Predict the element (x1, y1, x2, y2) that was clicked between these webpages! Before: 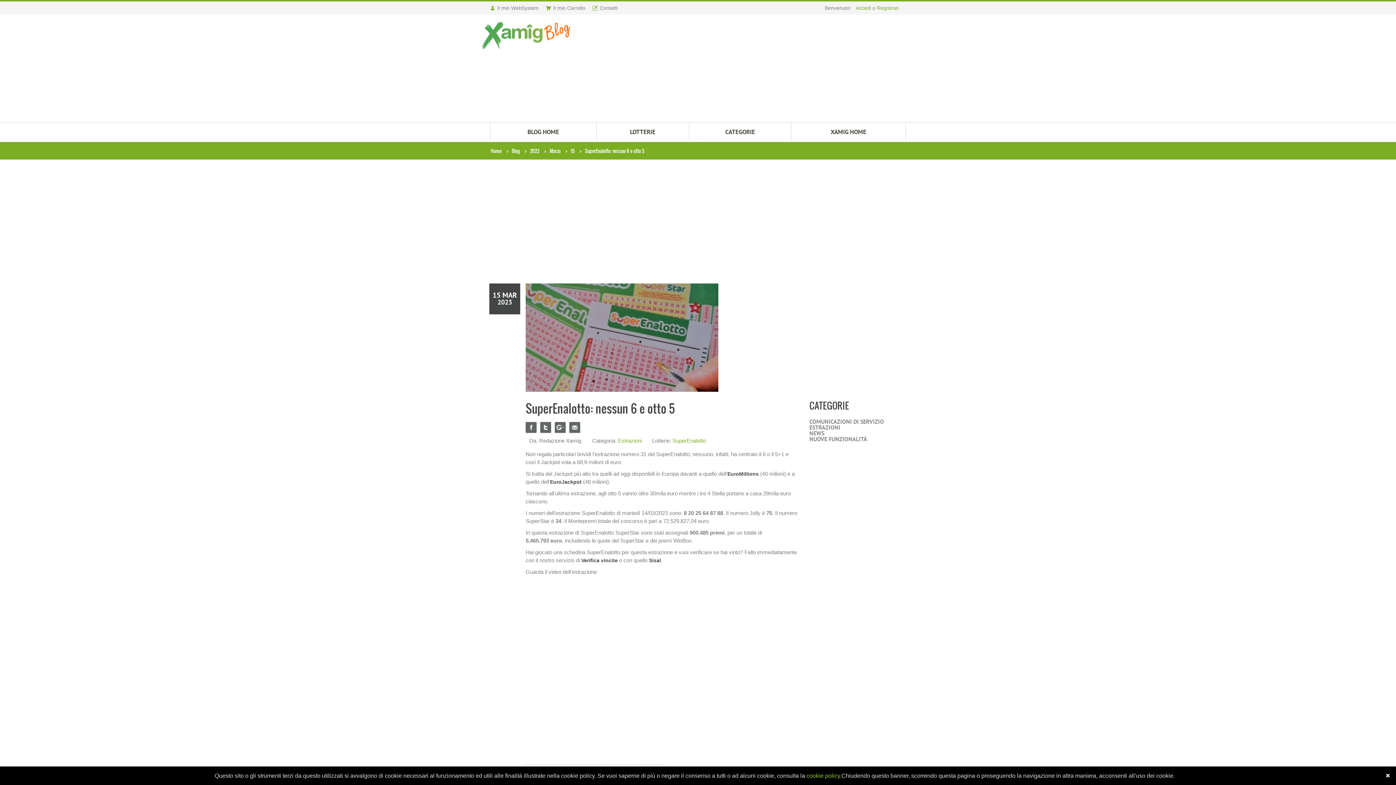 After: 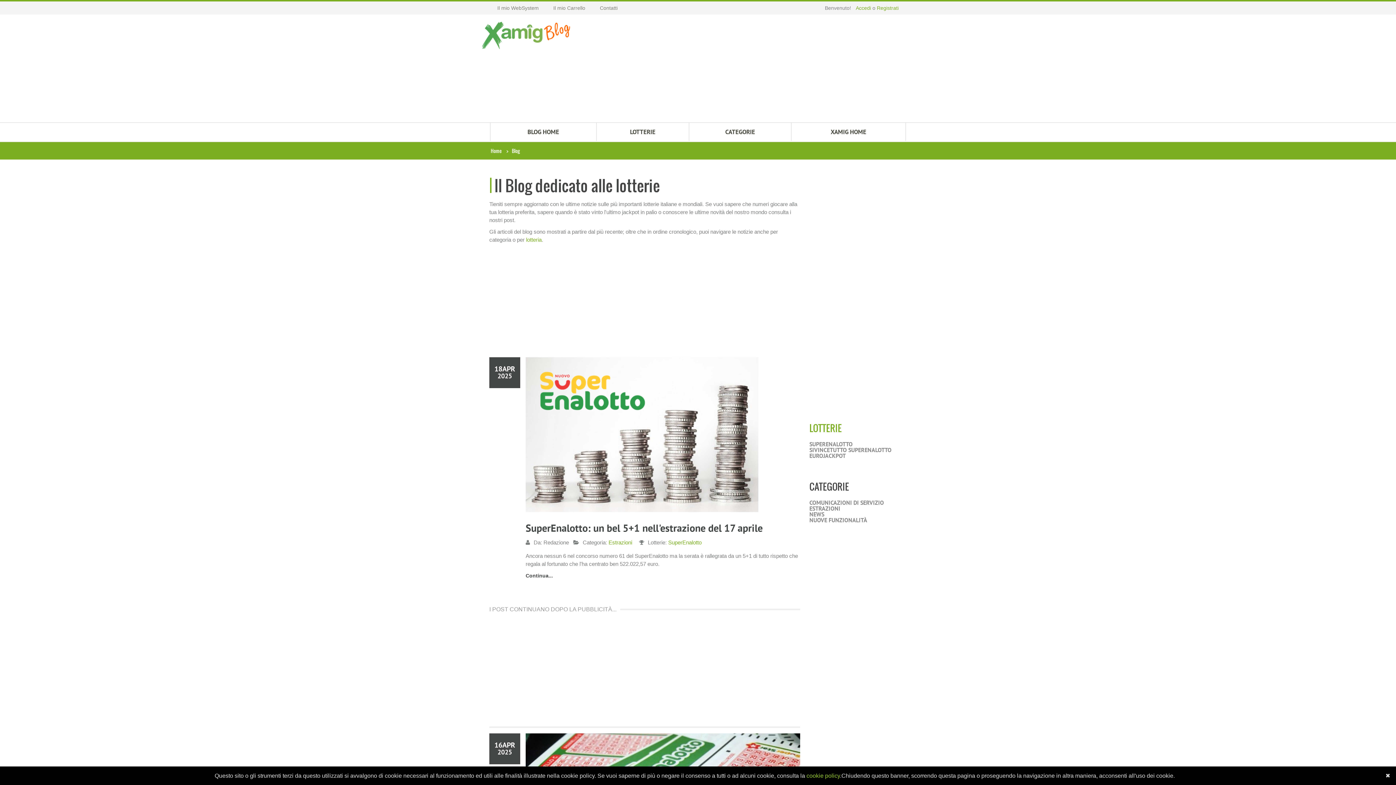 Action: bbox: (490, 122, 596, 141) label: BLOG HOME